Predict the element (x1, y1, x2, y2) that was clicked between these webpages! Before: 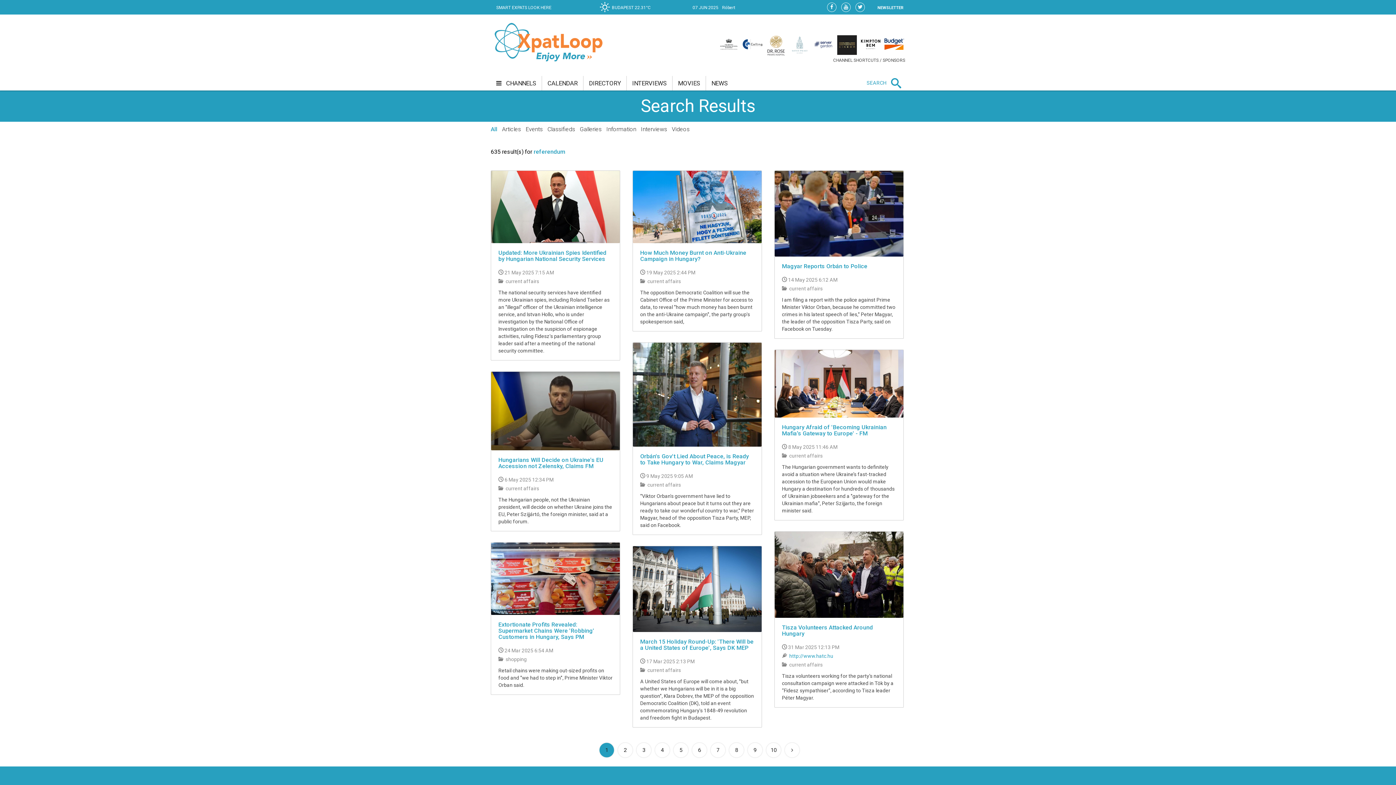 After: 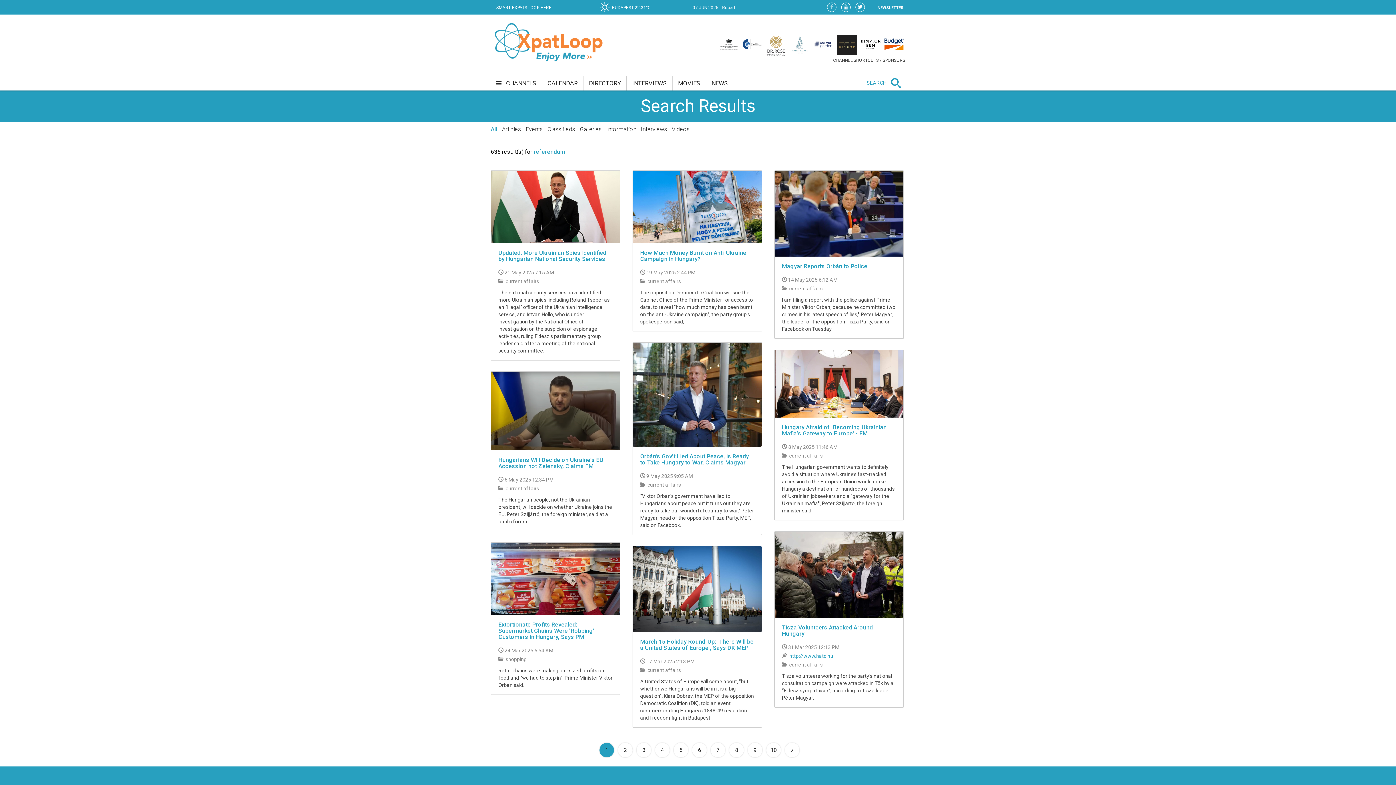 Action: bbox: (827, 2, 836, 12)